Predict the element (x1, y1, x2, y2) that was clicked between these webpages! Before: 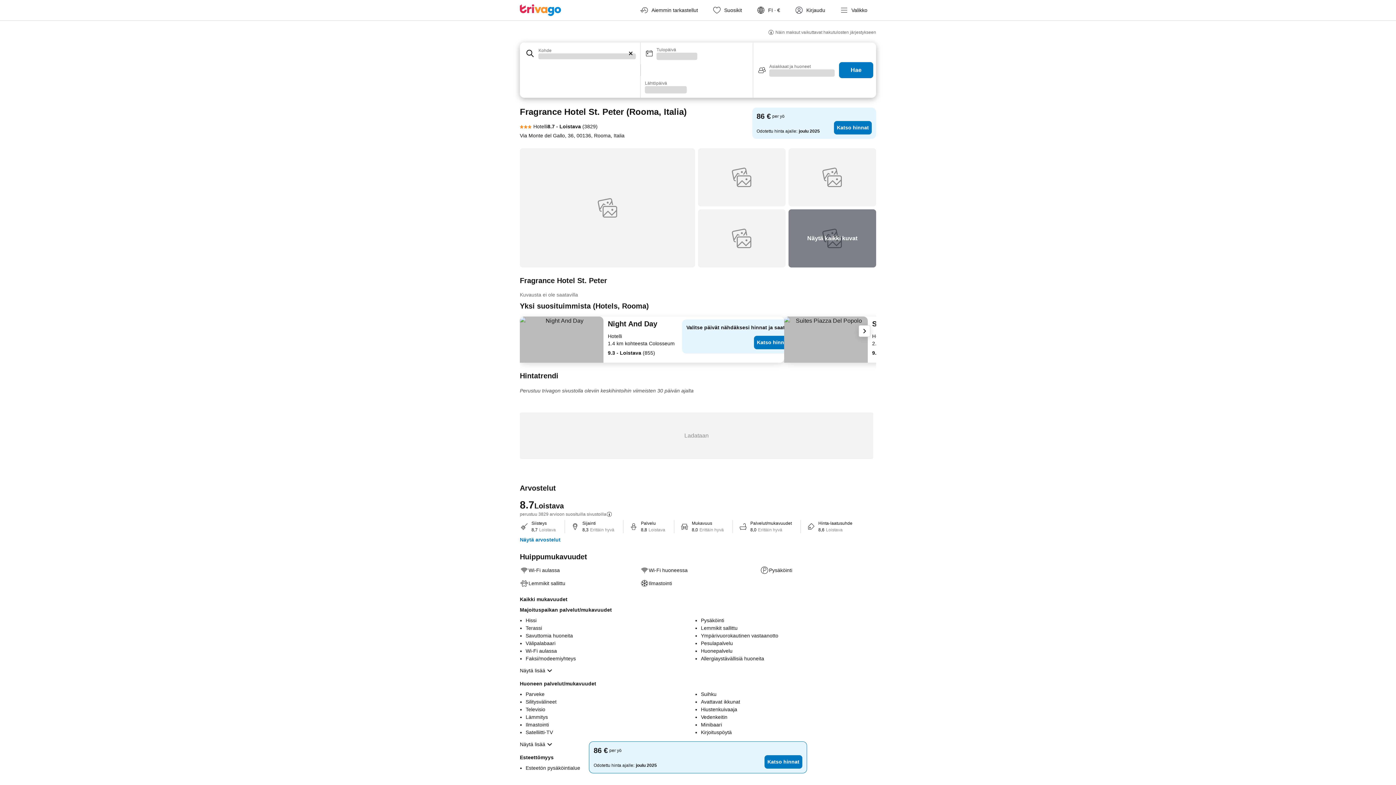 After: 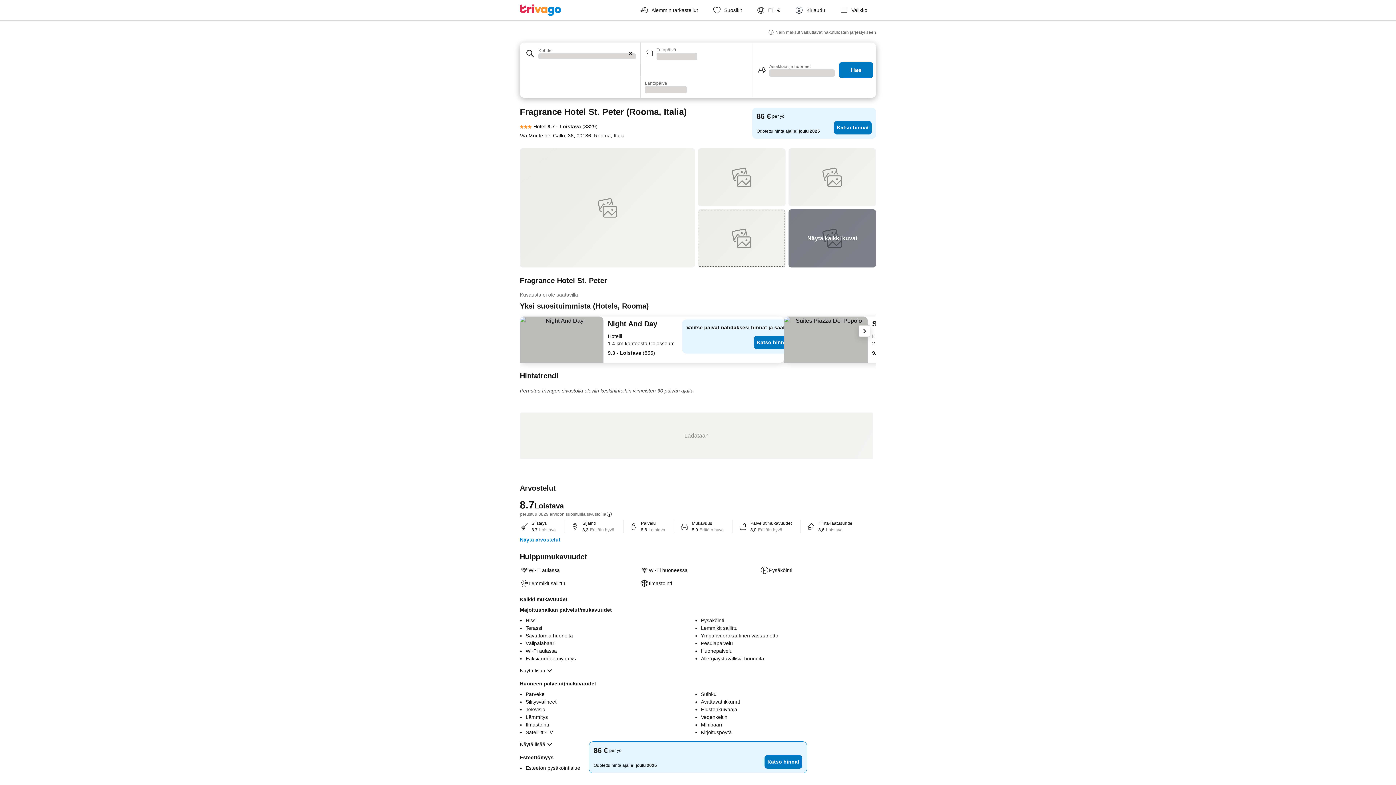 Action: bbox: (698, 209, 785, 267)